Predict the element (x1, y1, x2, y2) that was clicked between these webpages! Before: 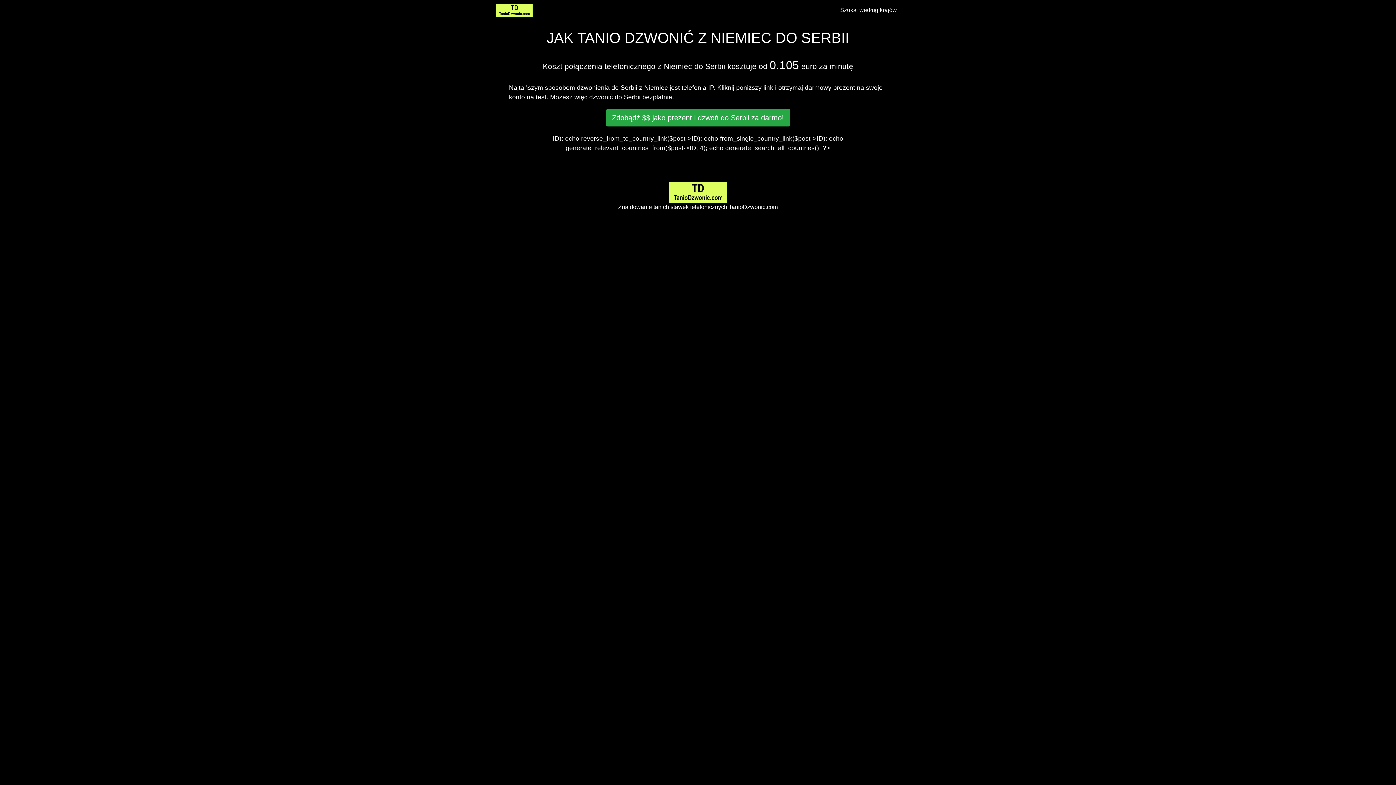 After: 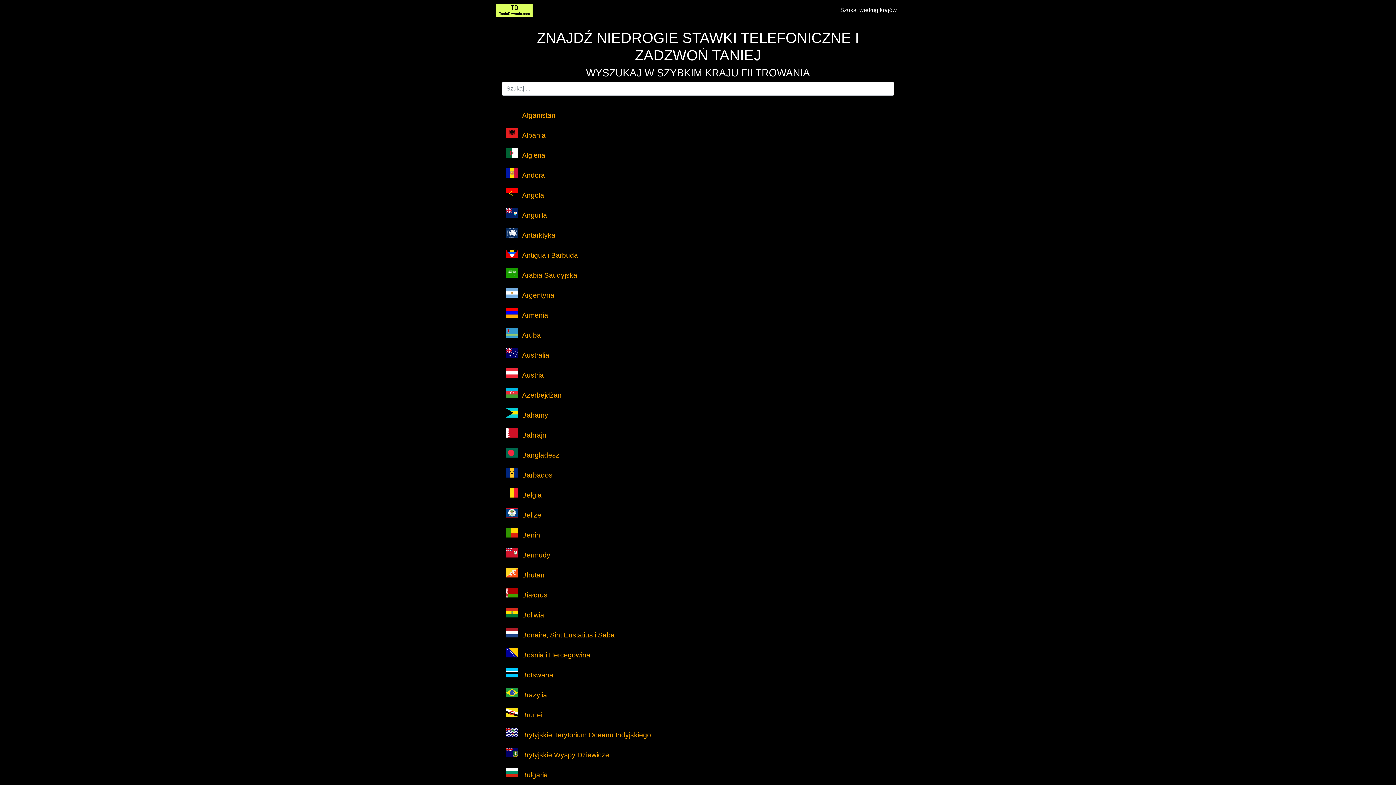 Action: bbox: (496, 3, 532, 16)